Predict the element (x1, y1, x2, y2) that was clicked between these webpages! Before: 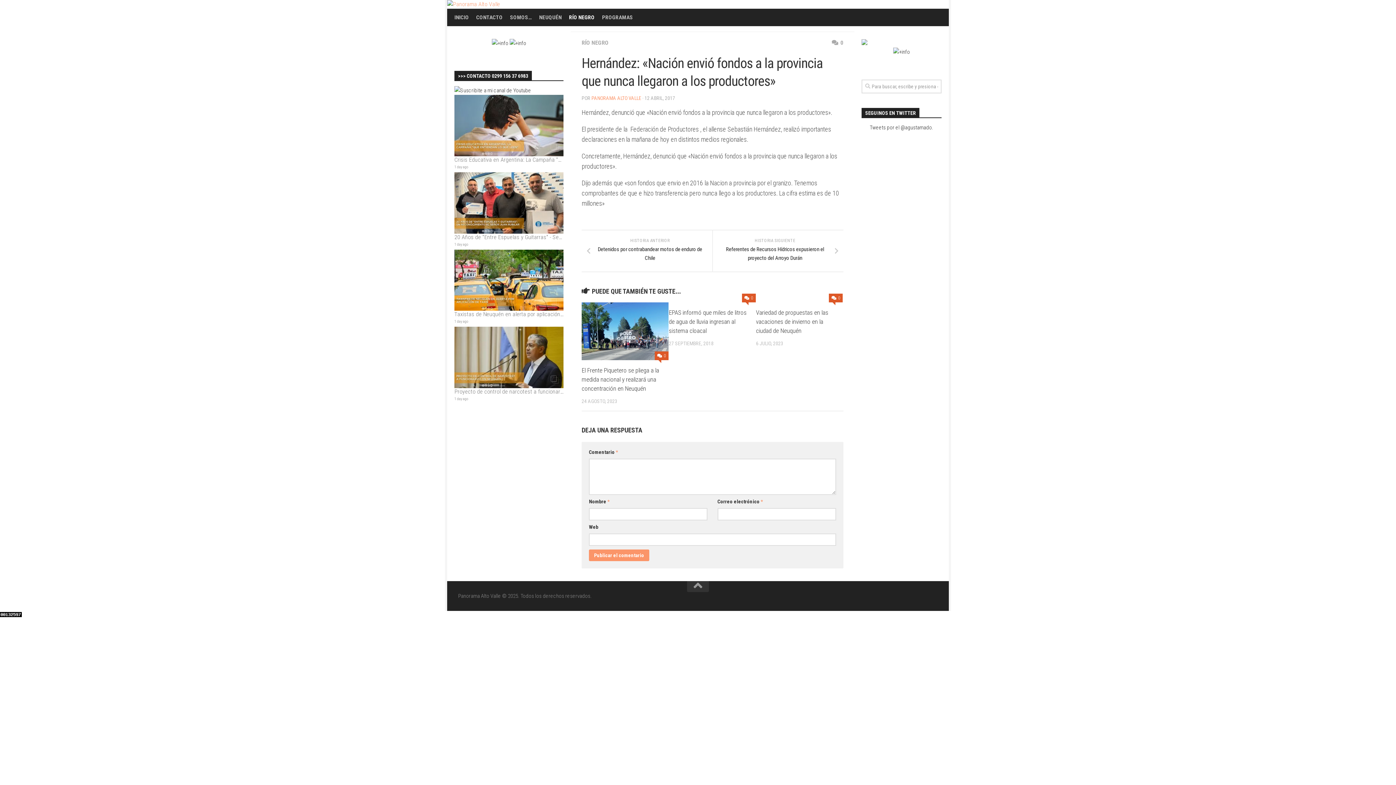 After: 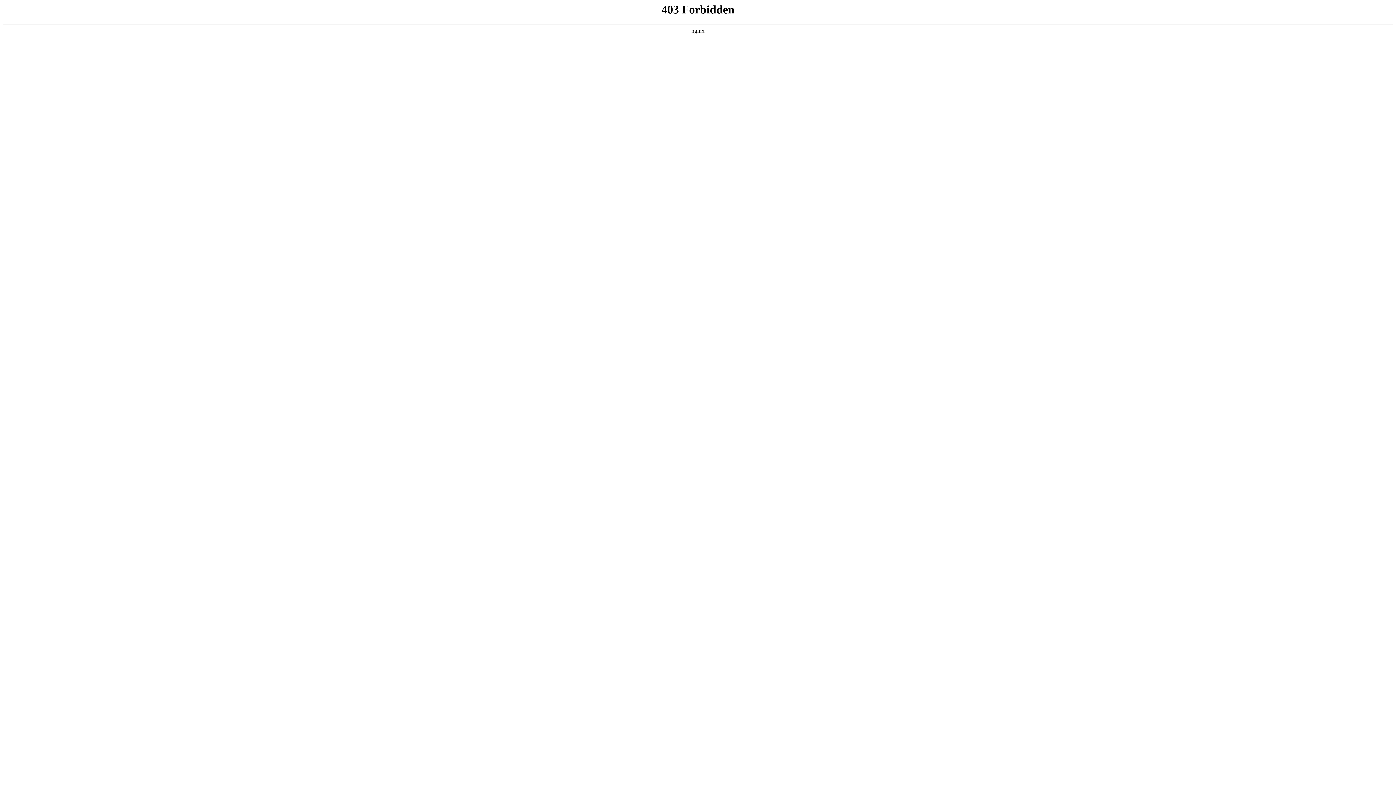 Action: bbox: (491, 40, 508, 46)